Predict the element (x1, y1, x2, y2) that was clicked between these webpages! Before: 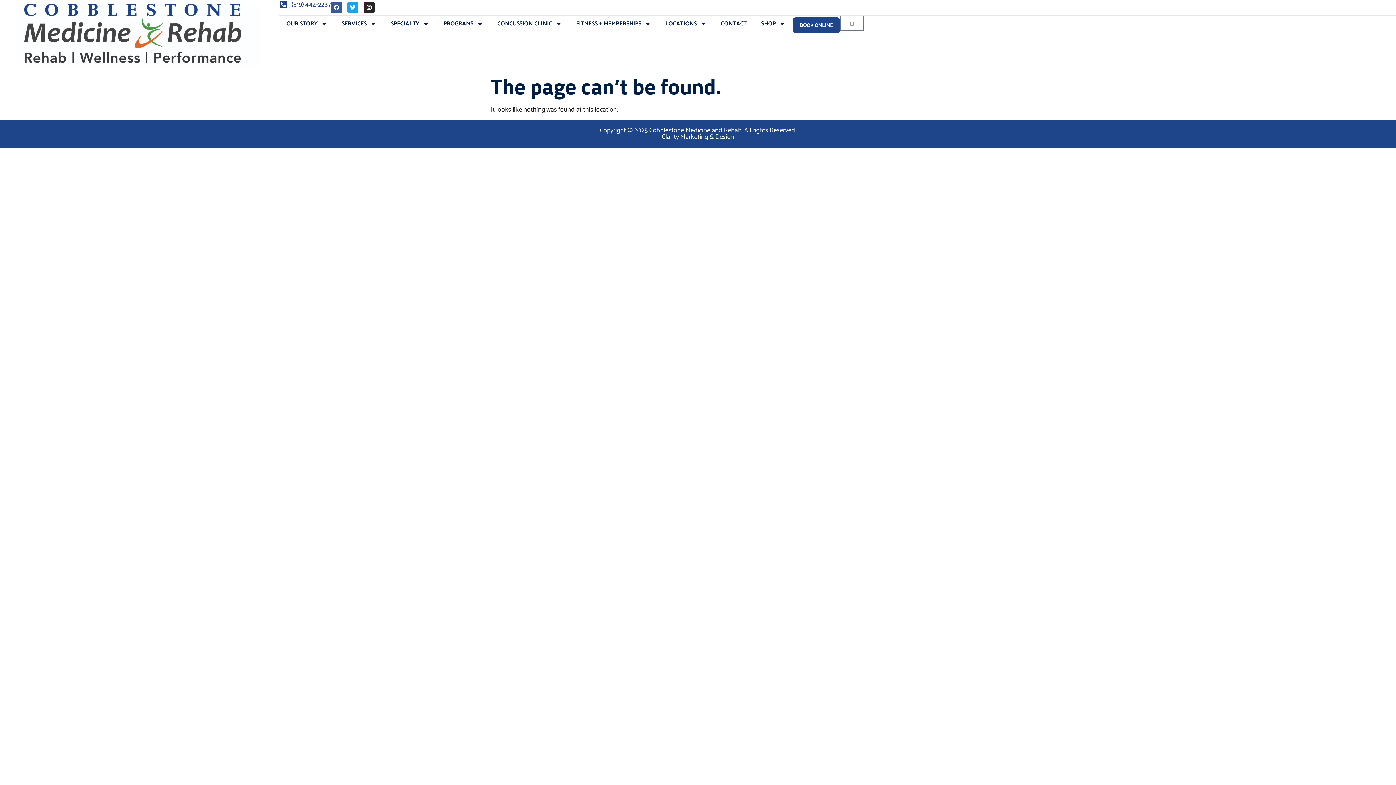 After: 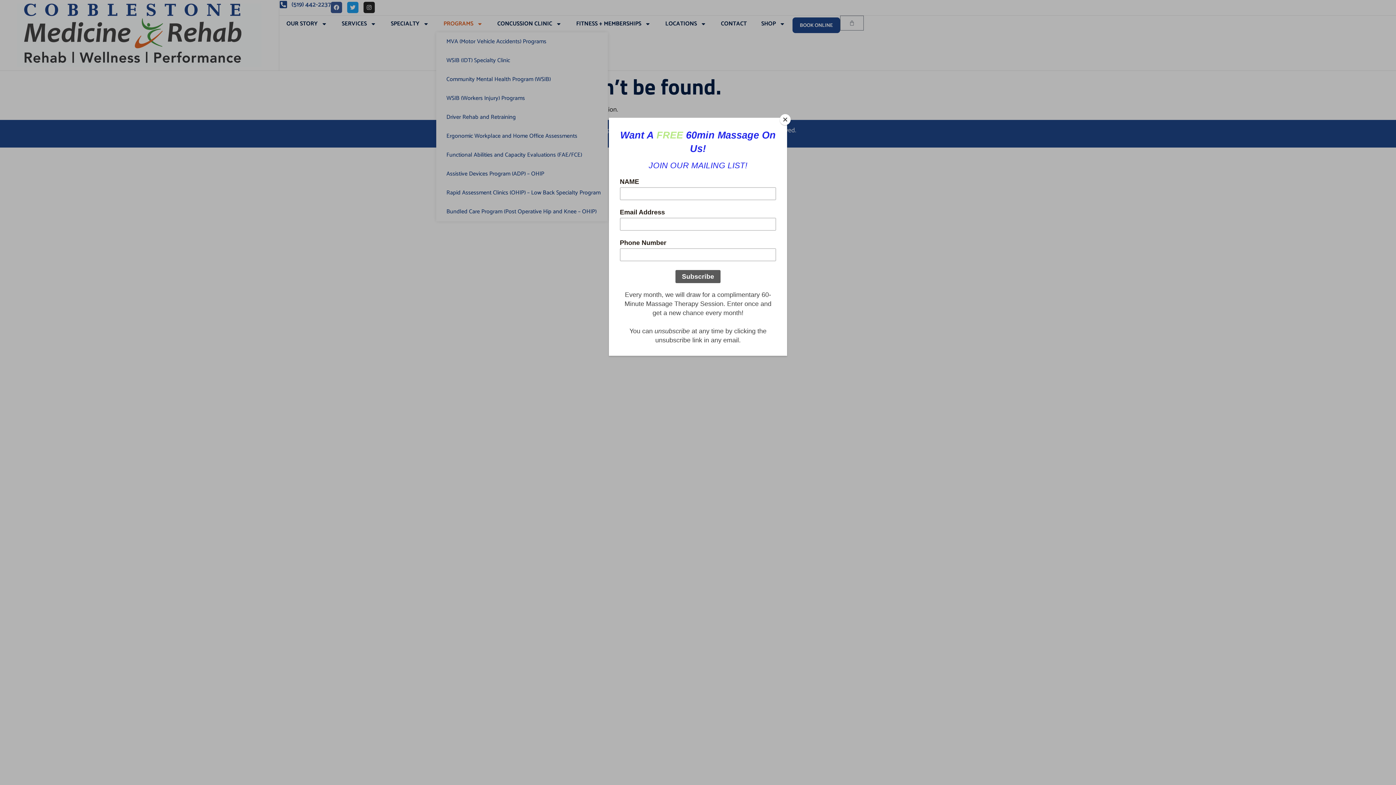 Action: label: PROGRAMS bbox: (436, 15, 490, 32)